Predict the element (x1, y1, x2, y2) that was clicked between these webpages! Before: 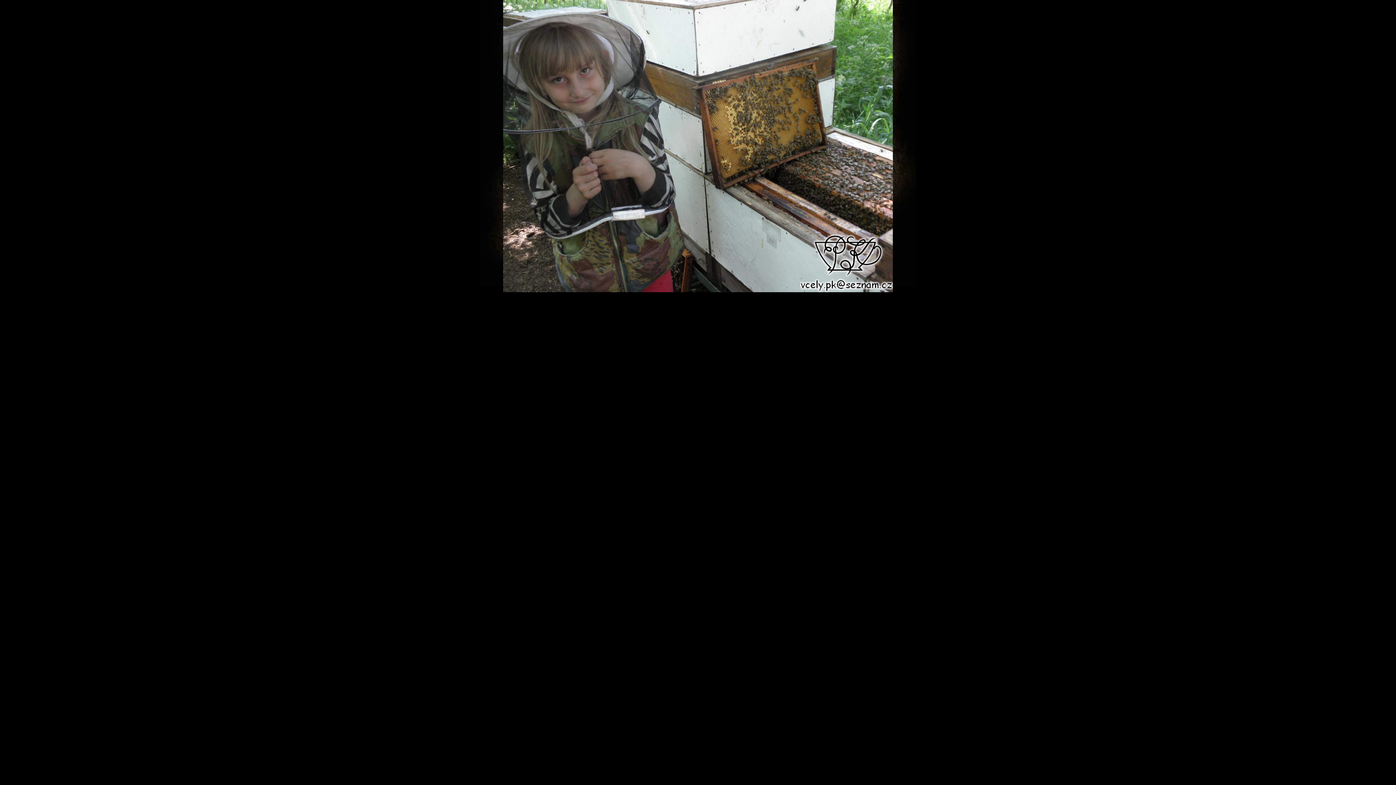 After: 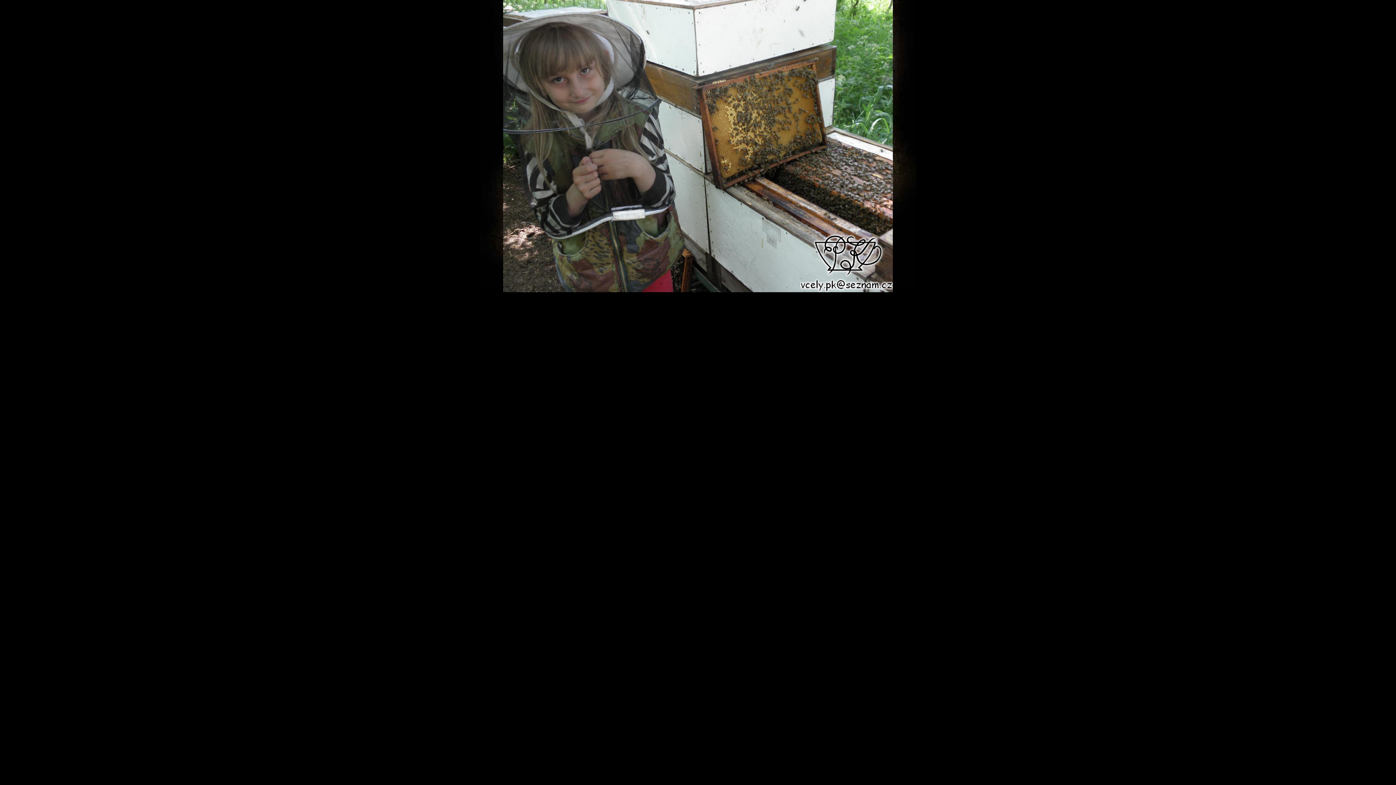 Action: bbox: (503, 288, 893, 293)